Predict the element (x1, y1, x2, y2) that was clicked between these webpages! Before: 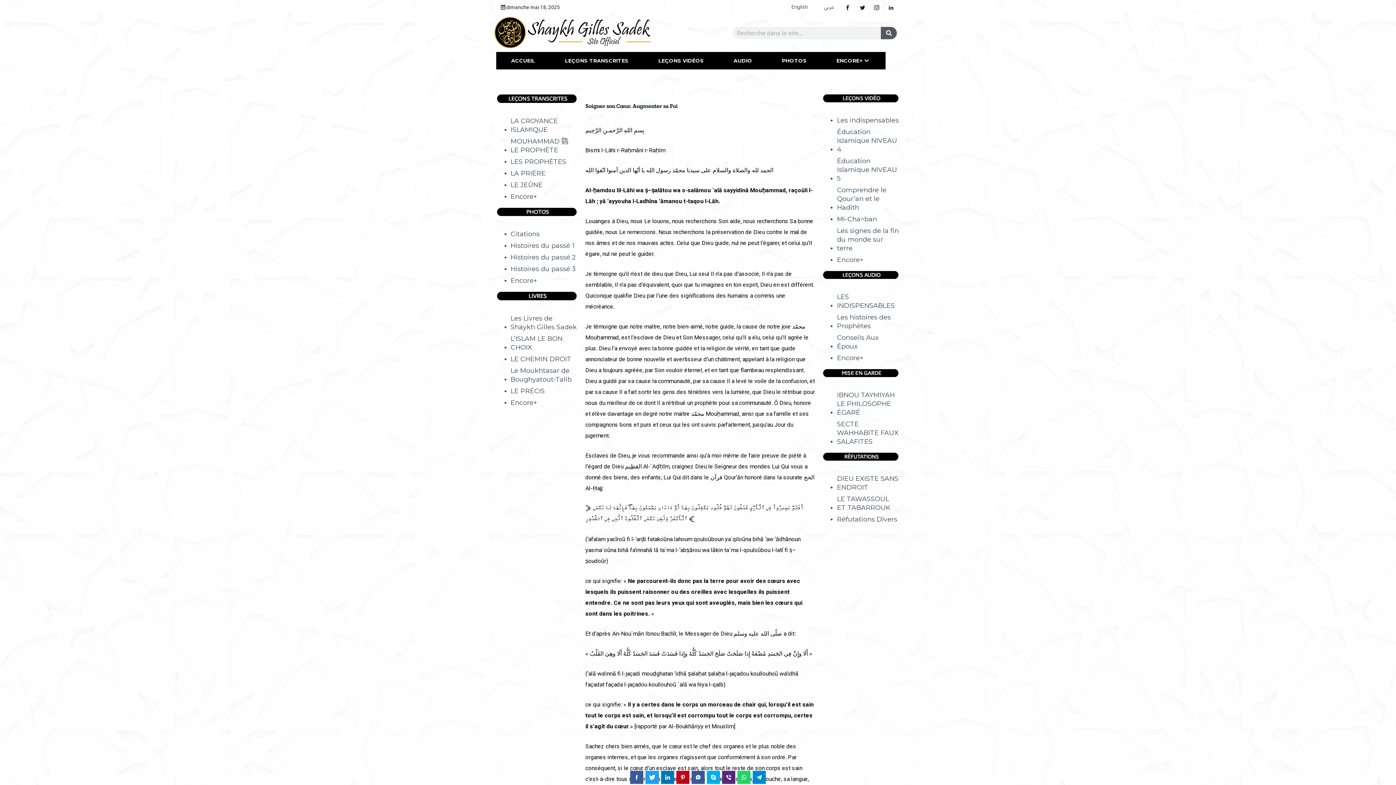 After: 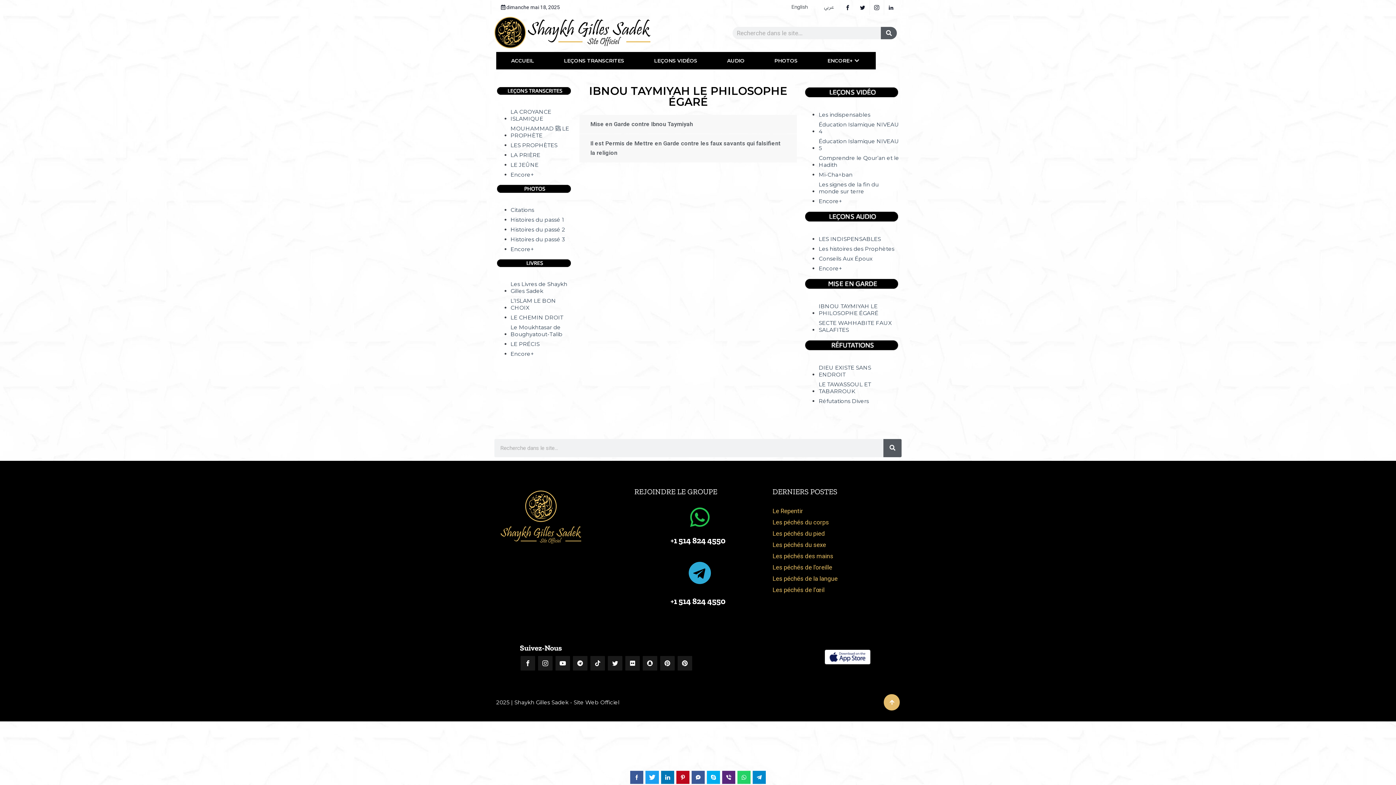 Action: bbox: (837, 387, 899, 416) label: IBNOU TAYMIYAH LE PHILOSOPHE ÉGARÉ